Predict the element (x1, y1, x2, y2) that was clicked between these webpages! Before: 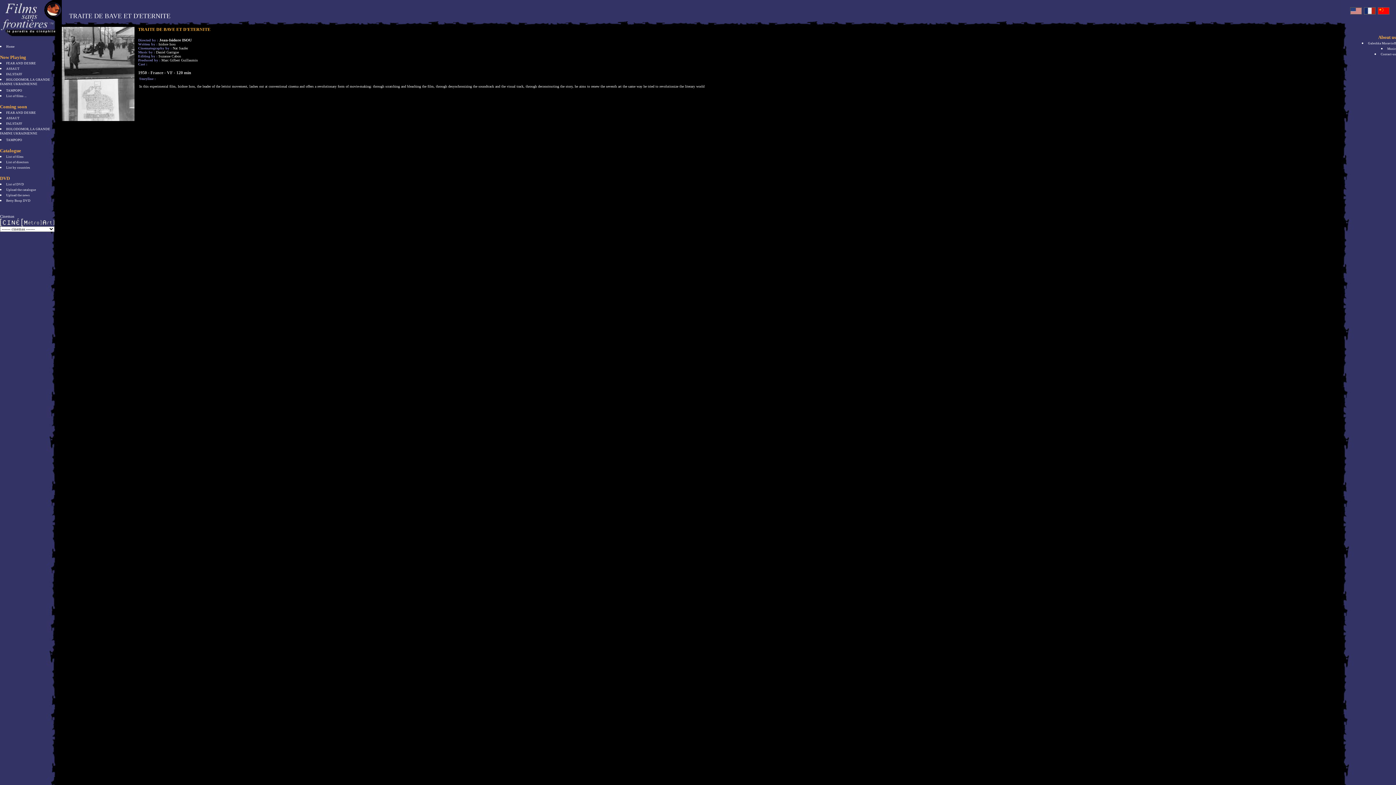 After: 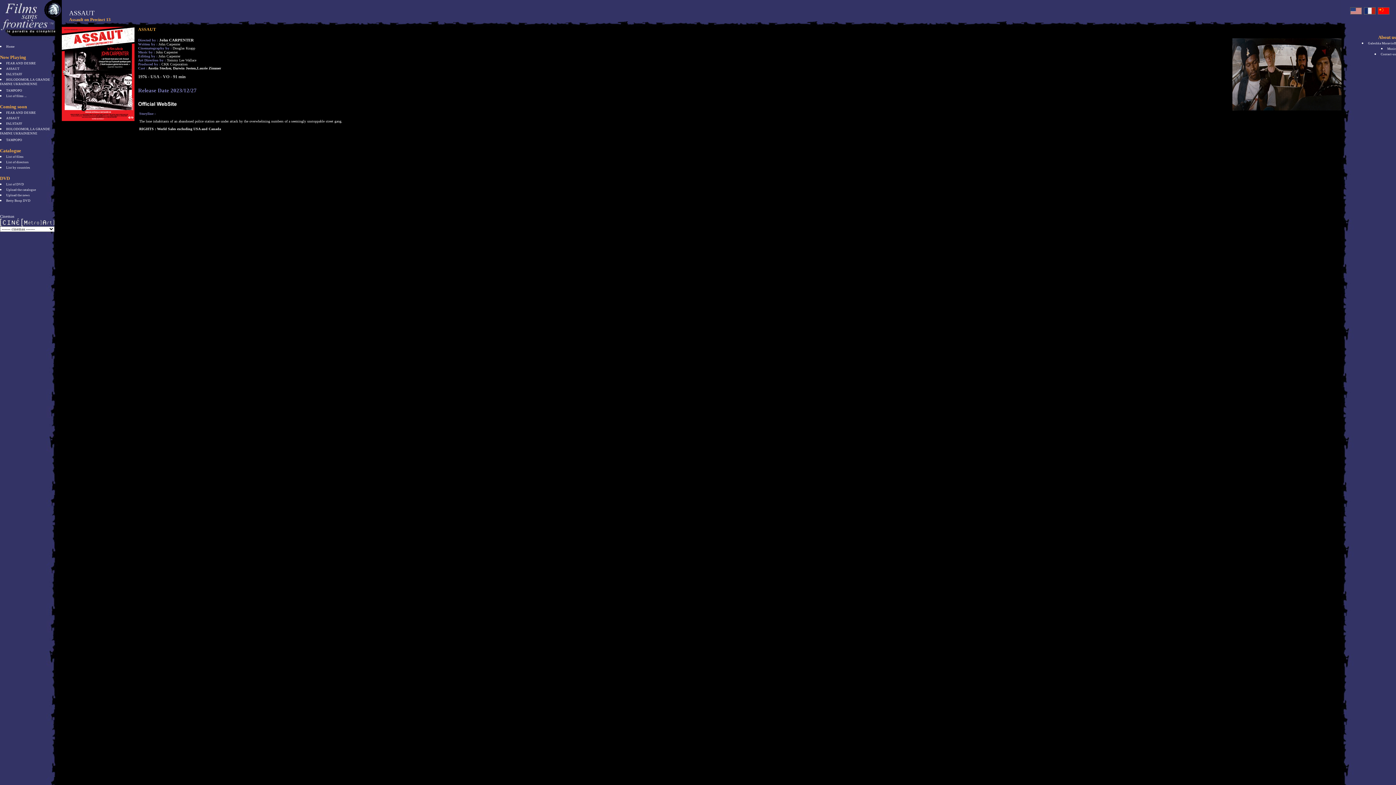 Action: label: ASSAUT bbox: (6, 116, 19, 120)